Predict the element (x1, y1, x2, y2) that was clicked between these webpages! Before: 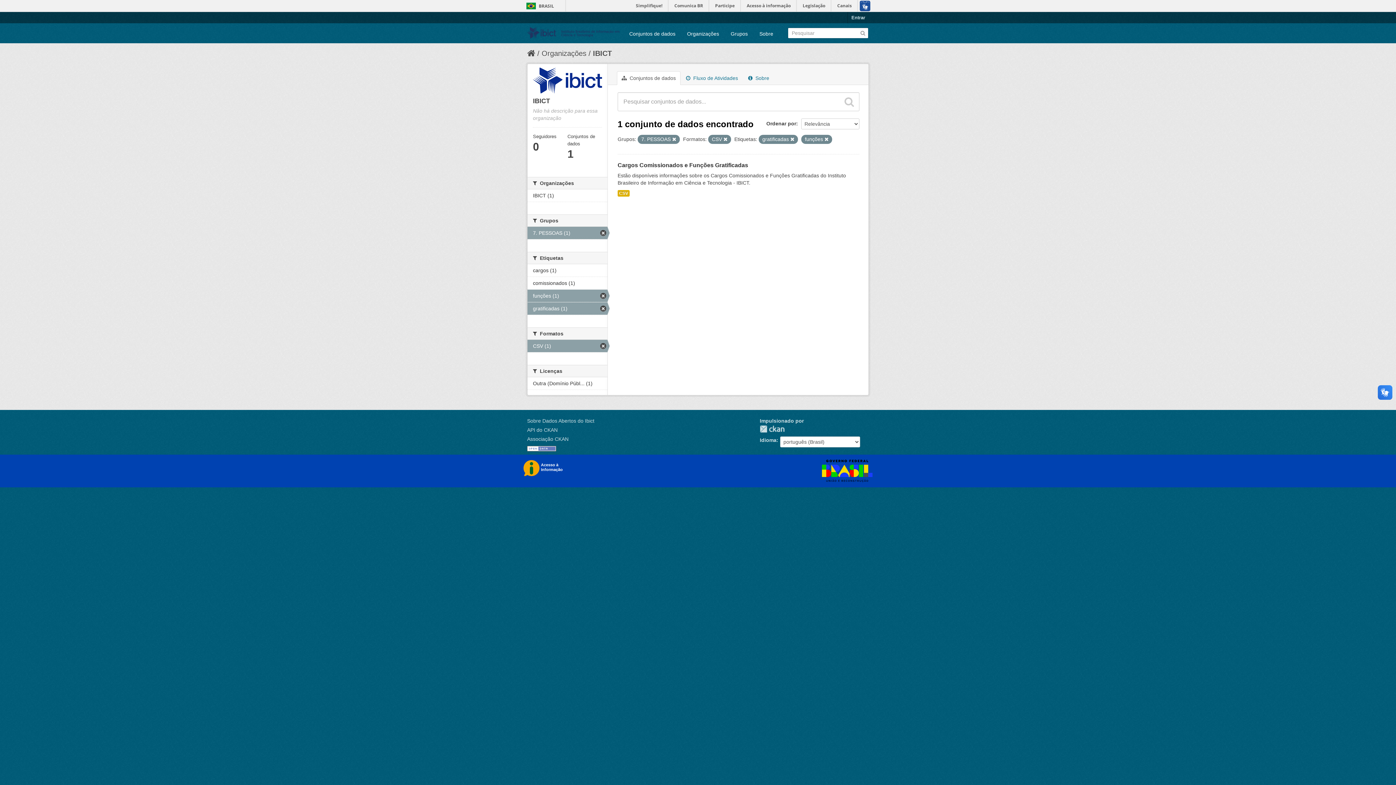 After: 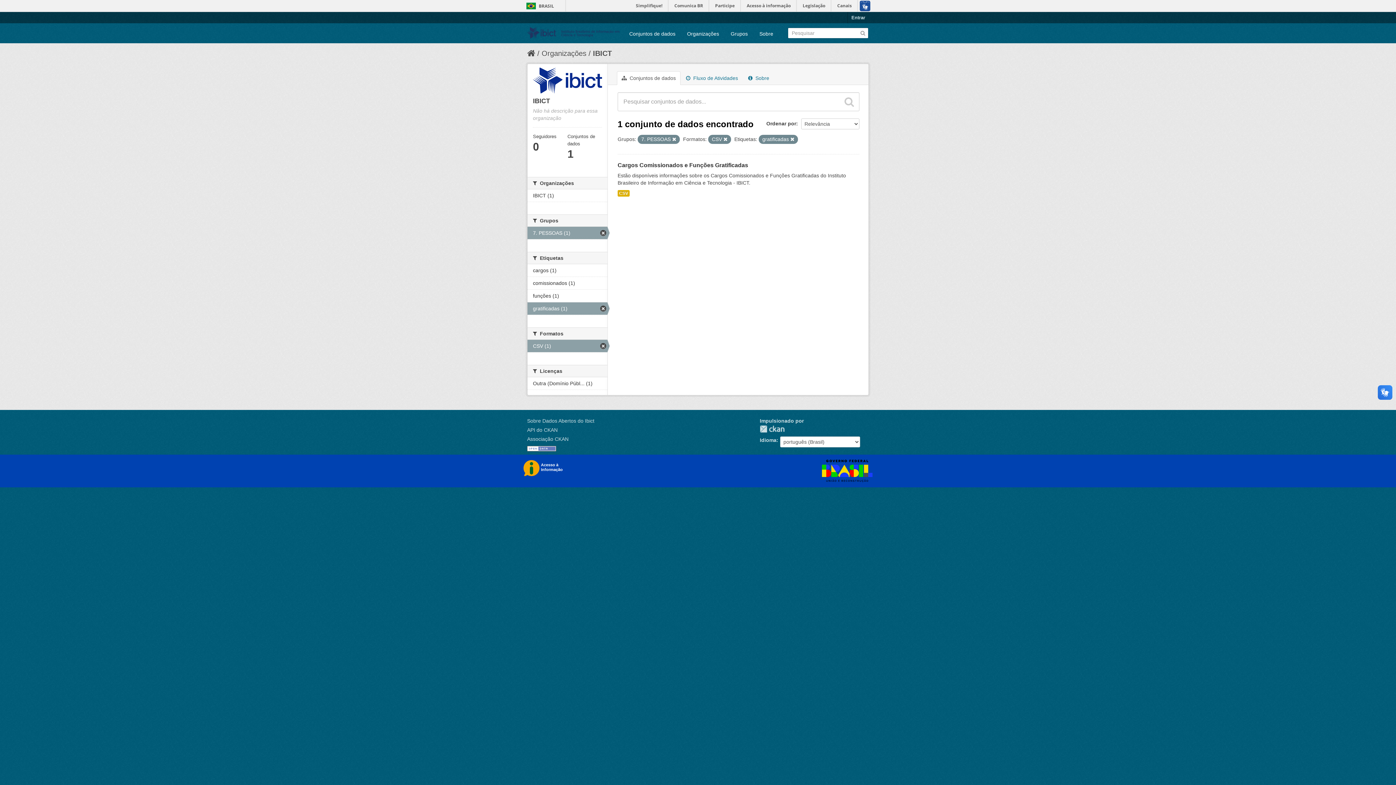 Action: bbox: (824, 137, 828, 141)